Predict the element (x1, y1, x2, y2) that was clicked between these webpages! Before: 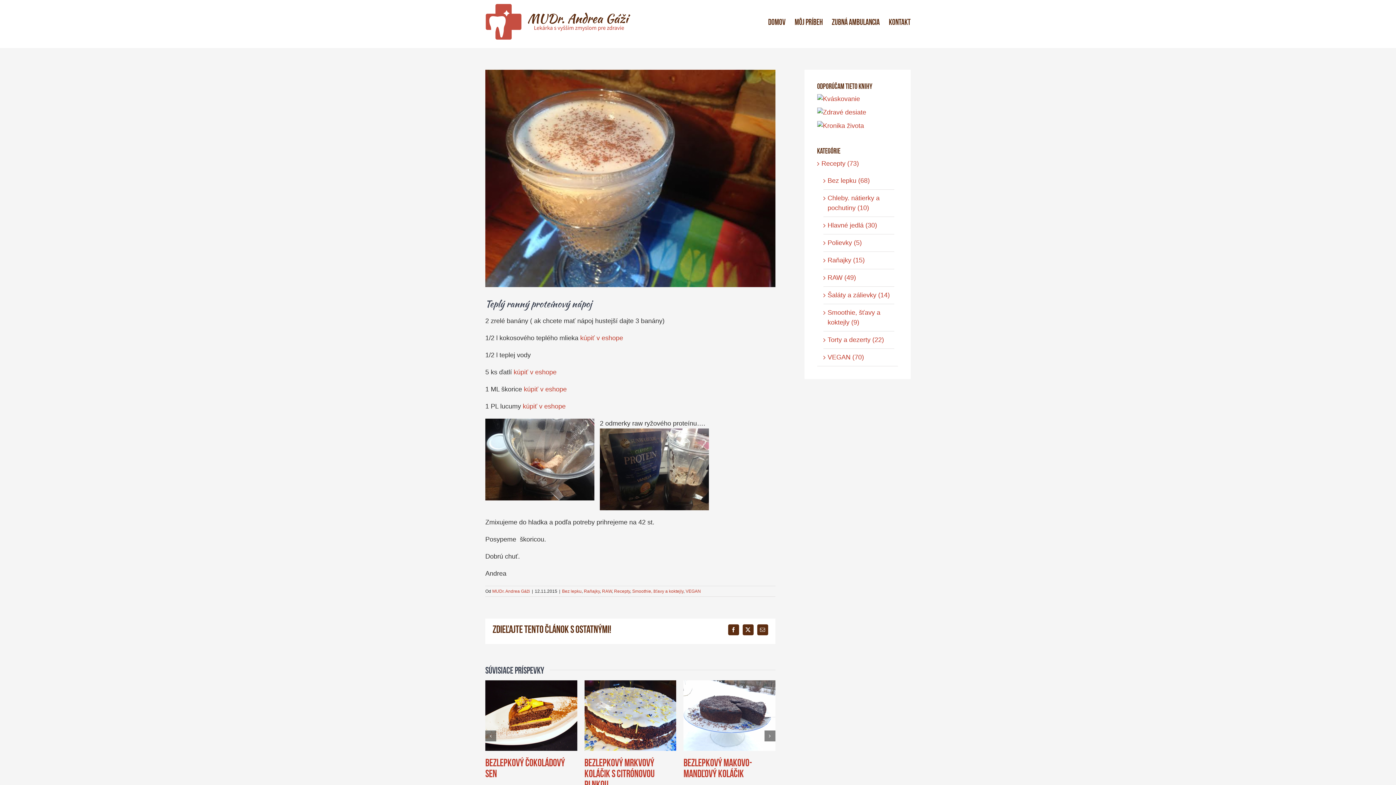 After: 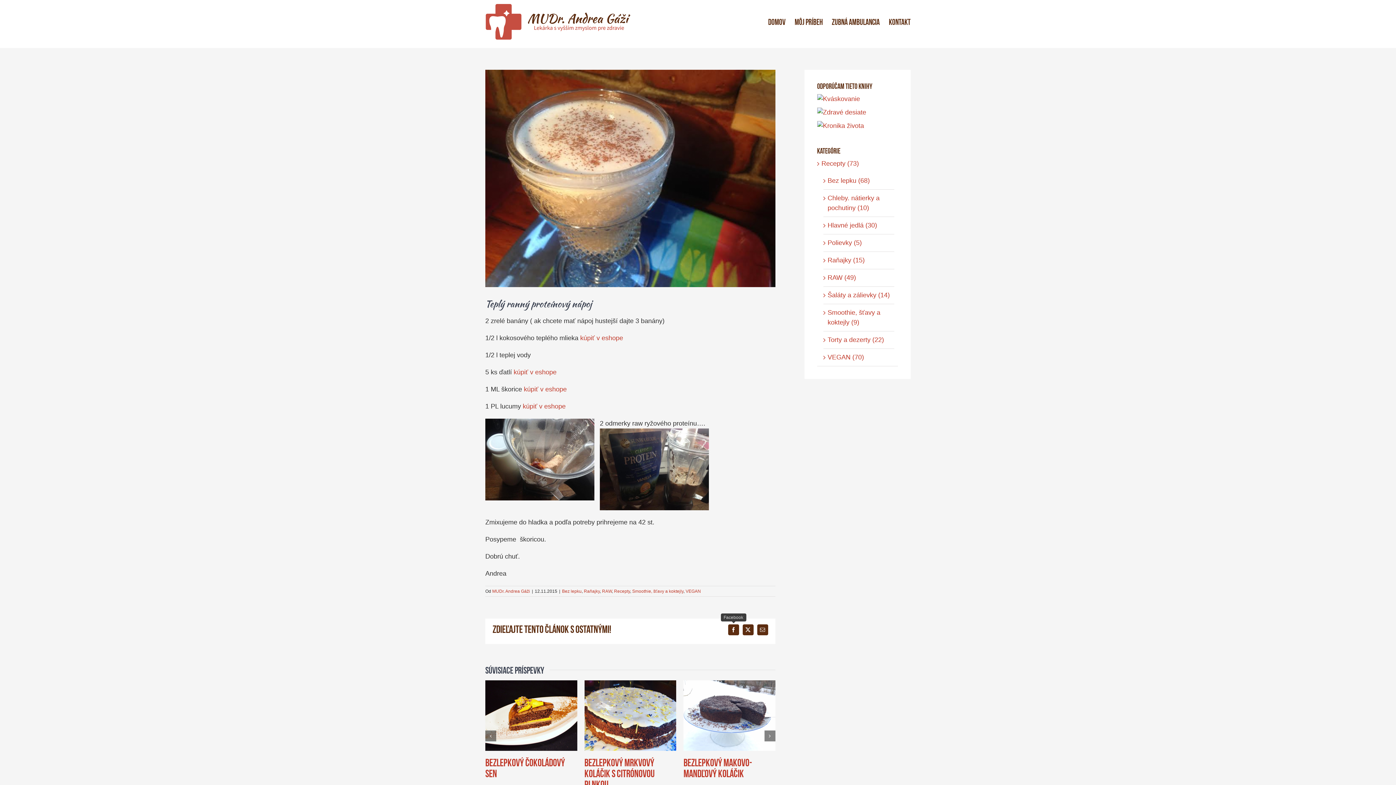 Action: bbox: (728, 624, 739, 635) label: Facebook